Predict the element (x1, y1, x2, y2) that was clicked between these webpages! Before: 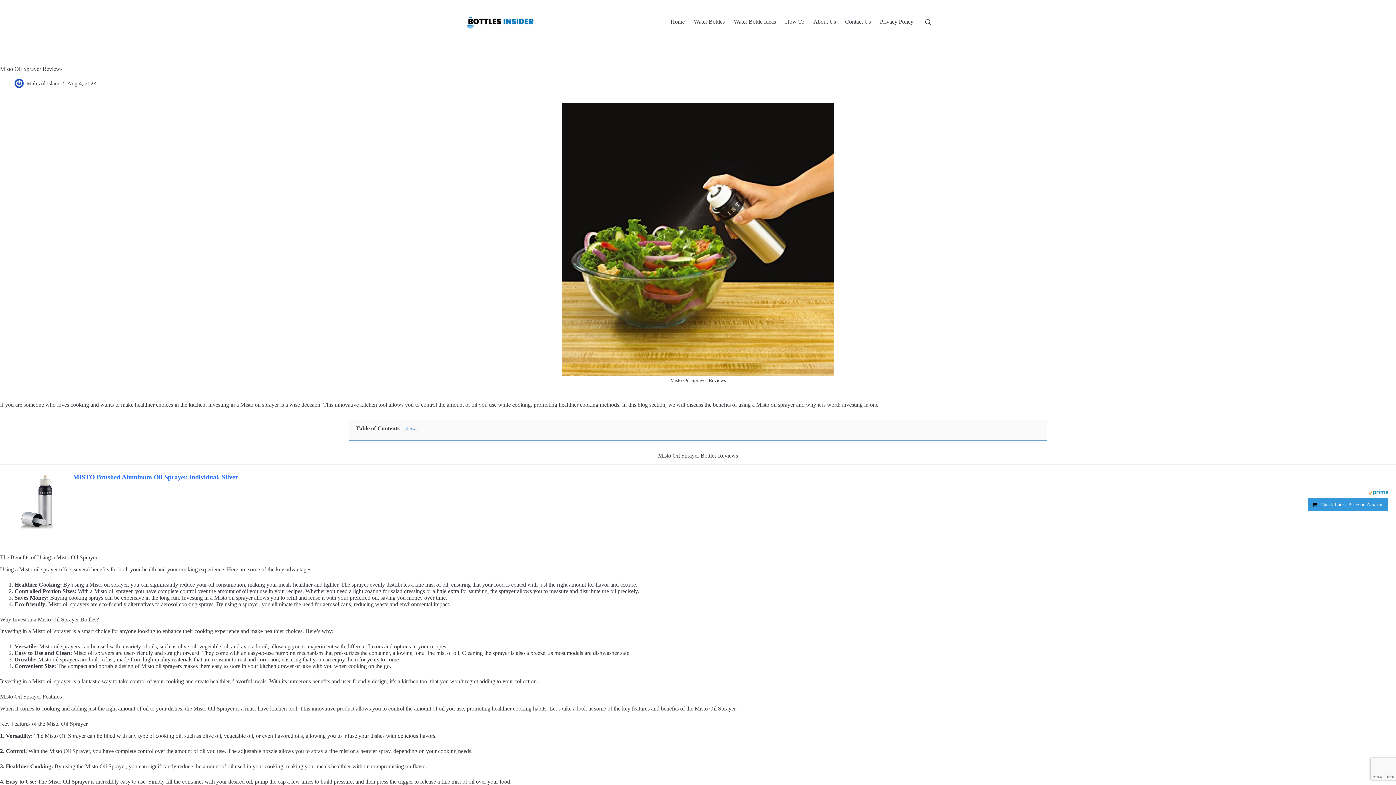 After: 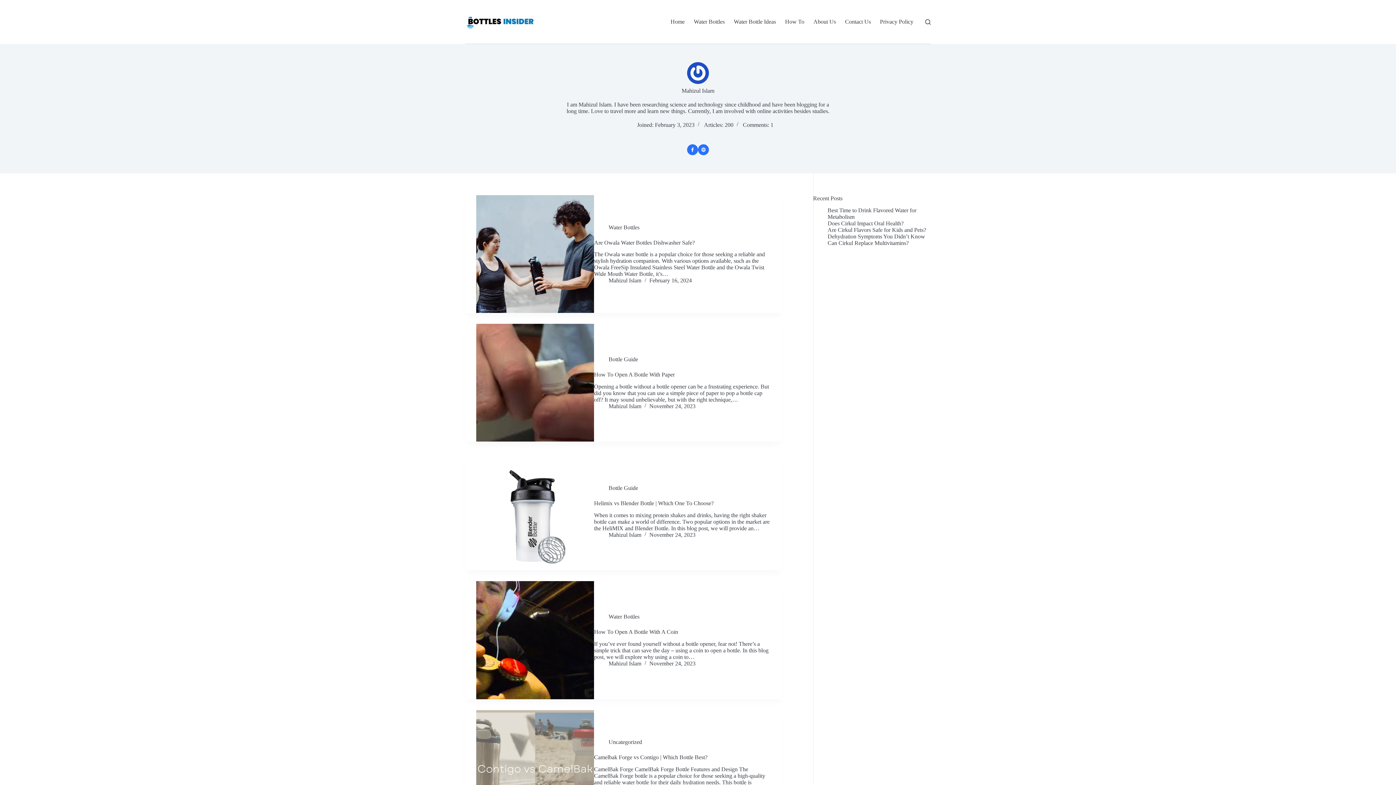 Action: bbox: (14, 79, 23, 88)